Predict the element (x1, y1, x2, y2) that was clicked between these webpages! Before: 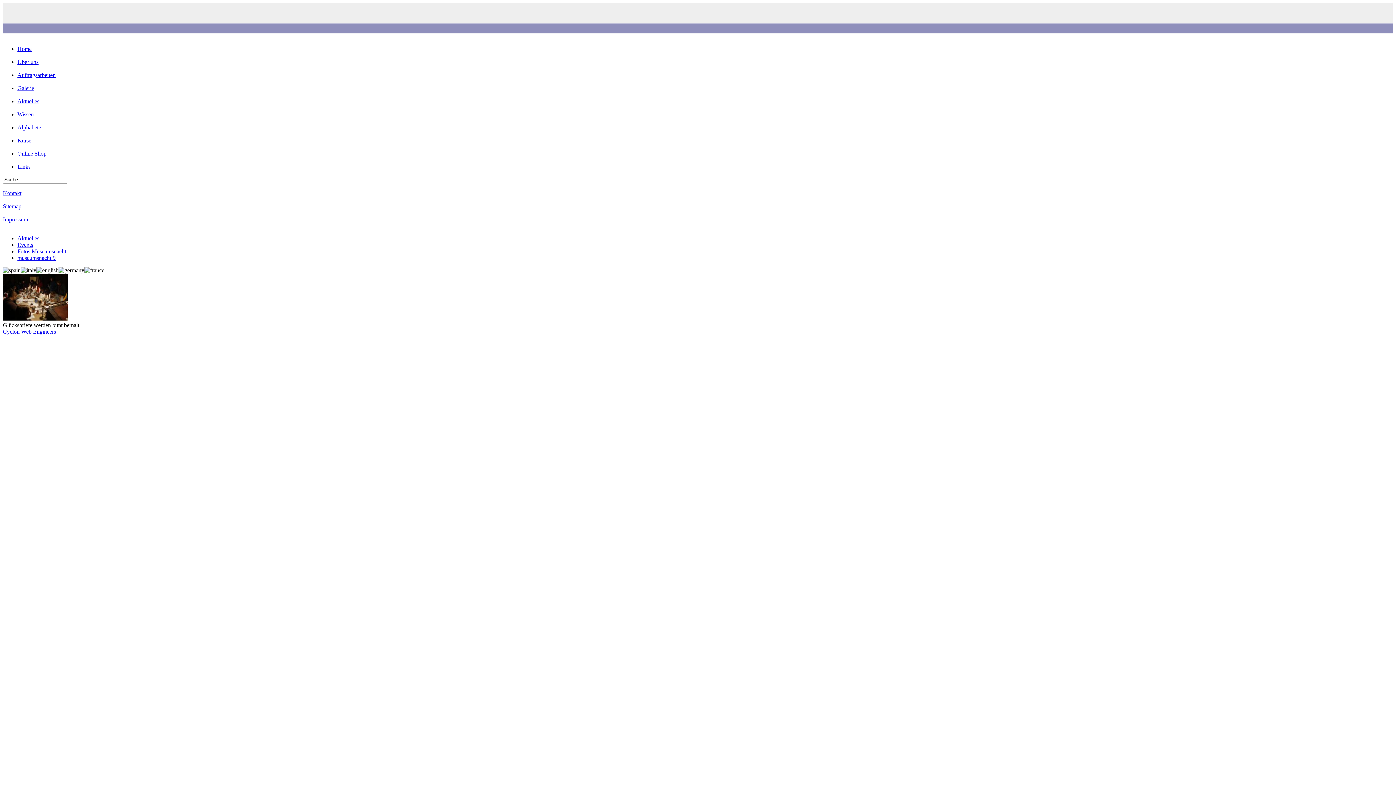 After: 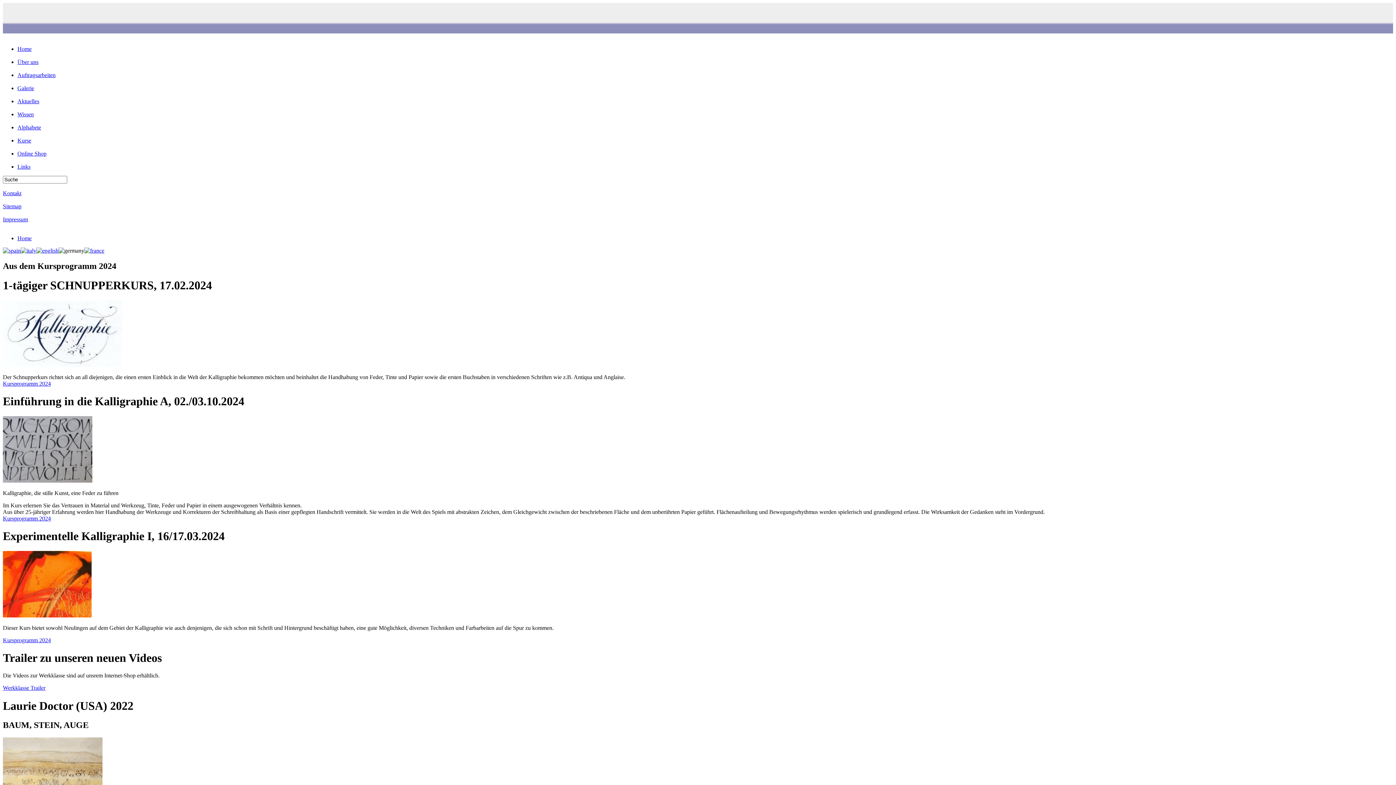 Action: bbox: (17, 45, 31, 52) label: Home